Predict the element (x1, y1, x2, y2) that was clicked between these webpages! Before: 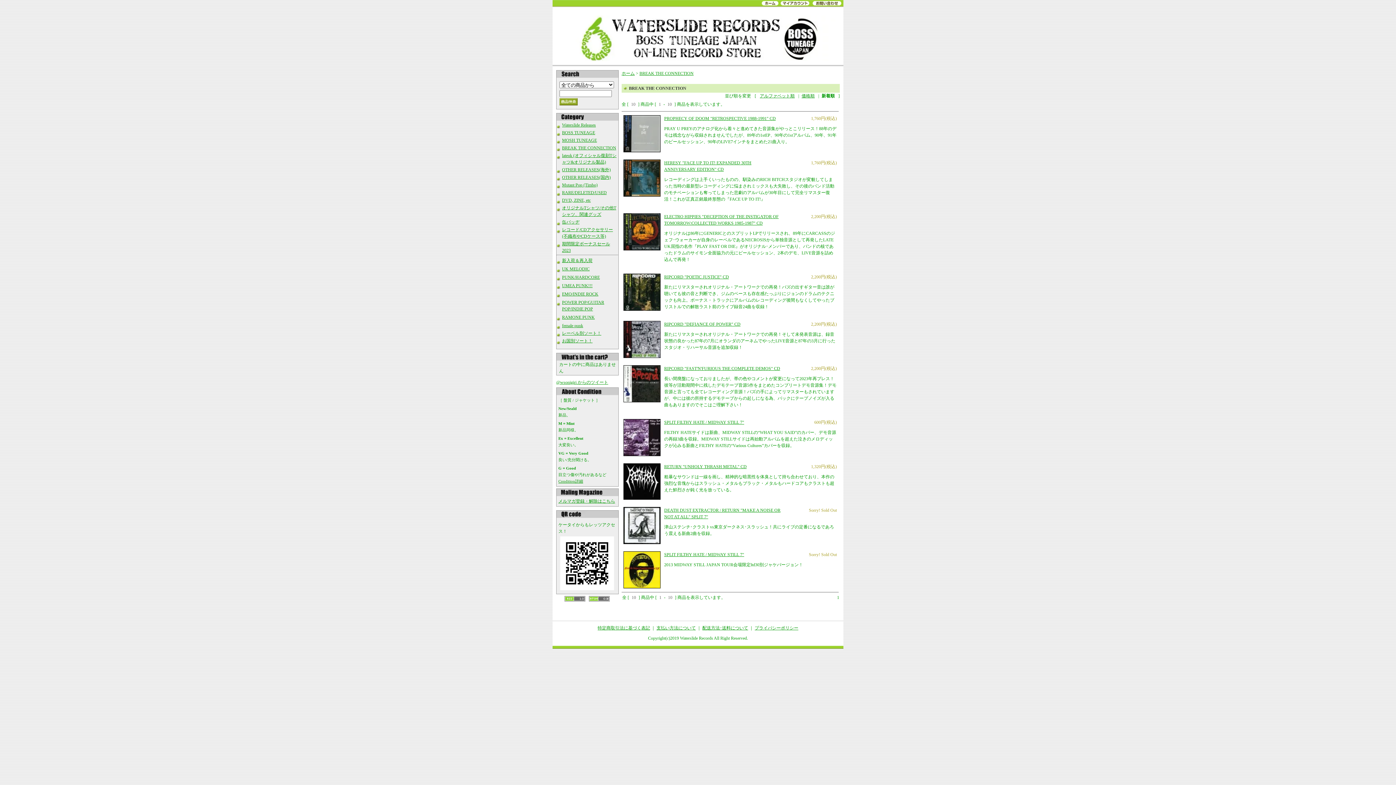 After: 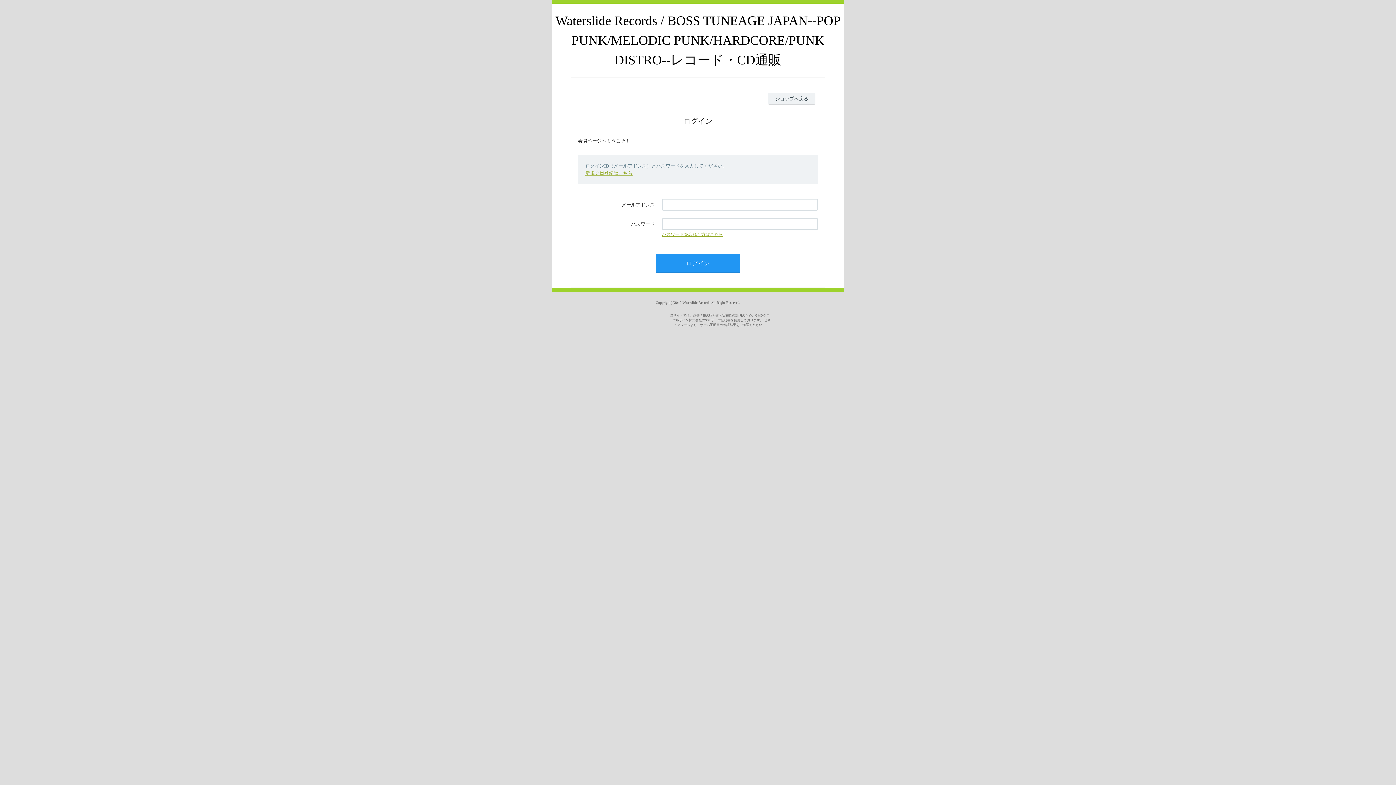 Action: bbox: (780, 1, 811, 6)